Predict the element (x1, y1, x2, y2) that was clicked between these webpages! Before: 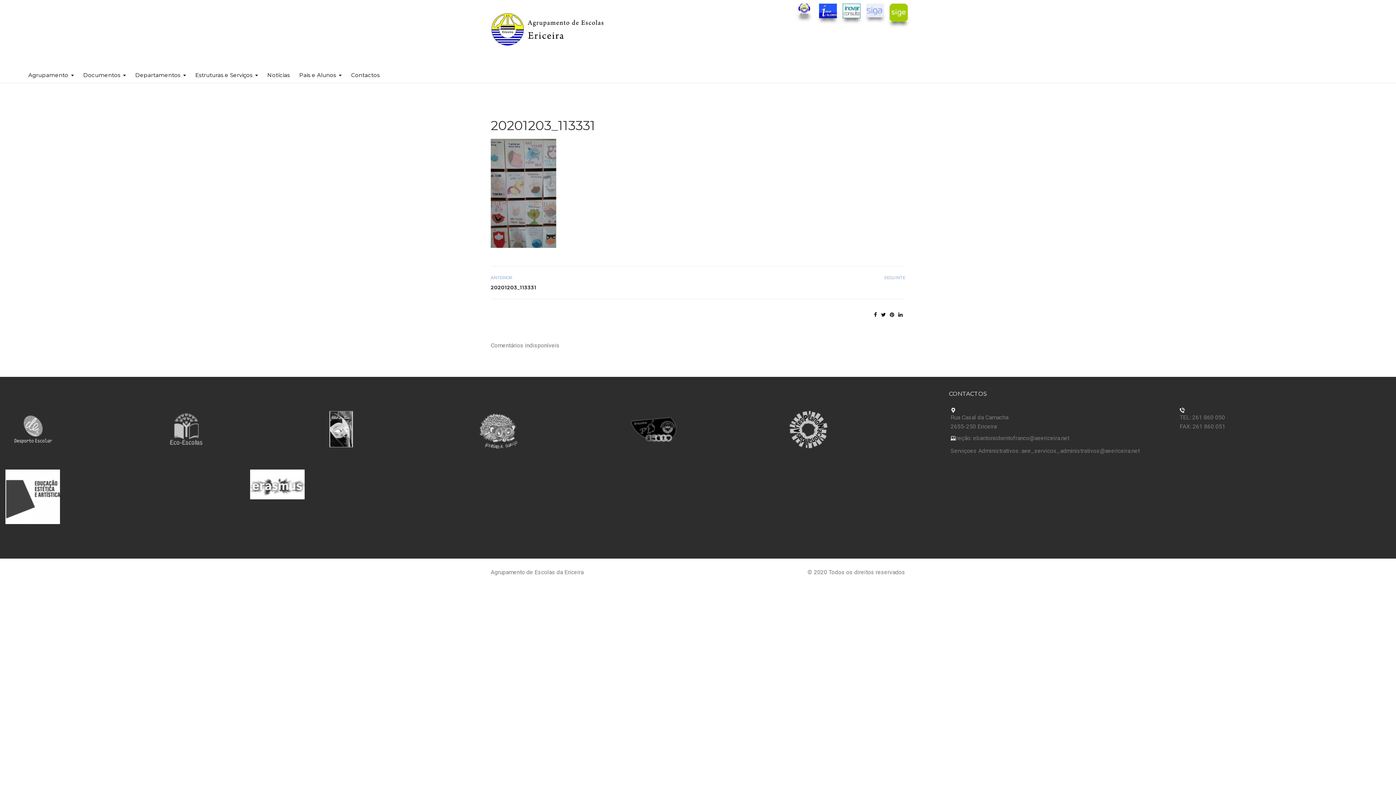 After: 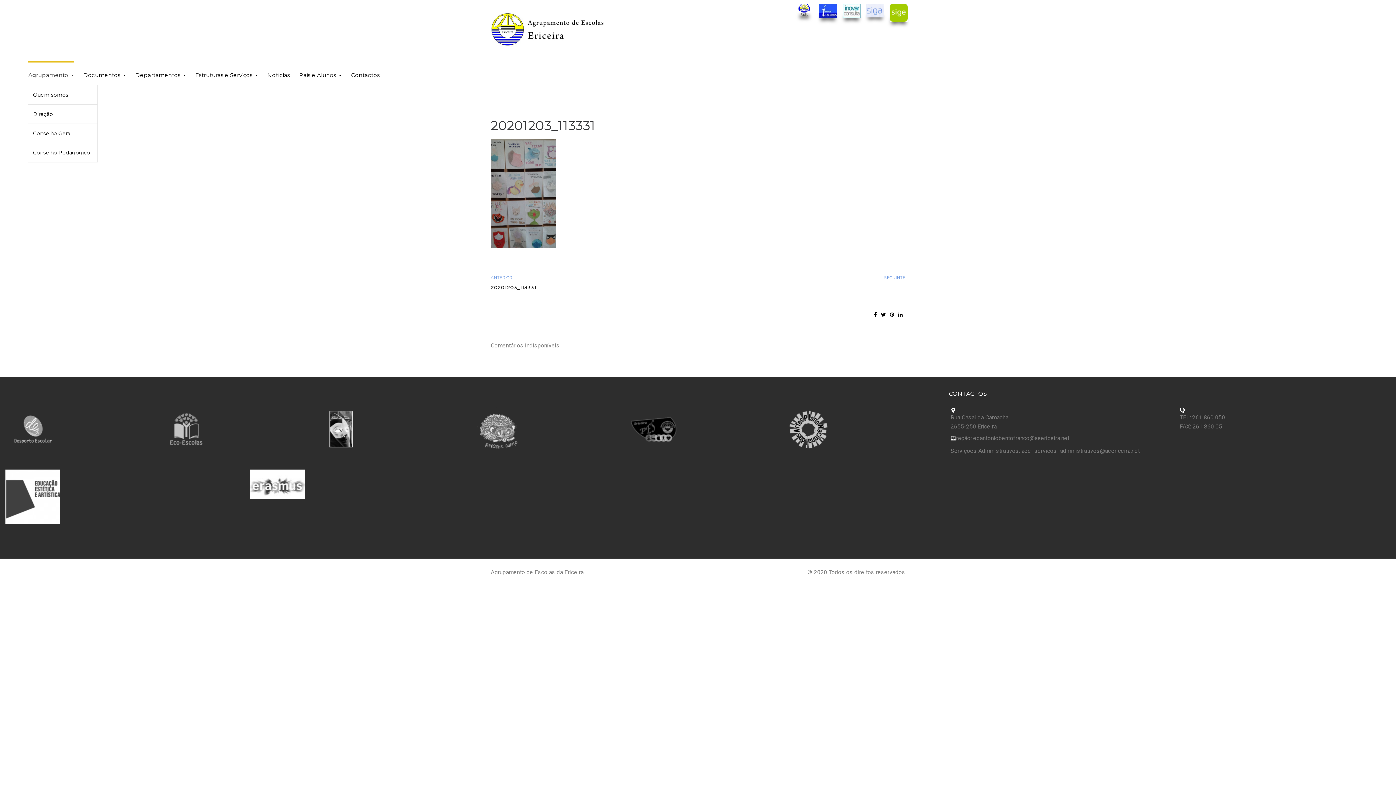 Action: bbox: (28, 60, 73, 79) label: Agrupamento